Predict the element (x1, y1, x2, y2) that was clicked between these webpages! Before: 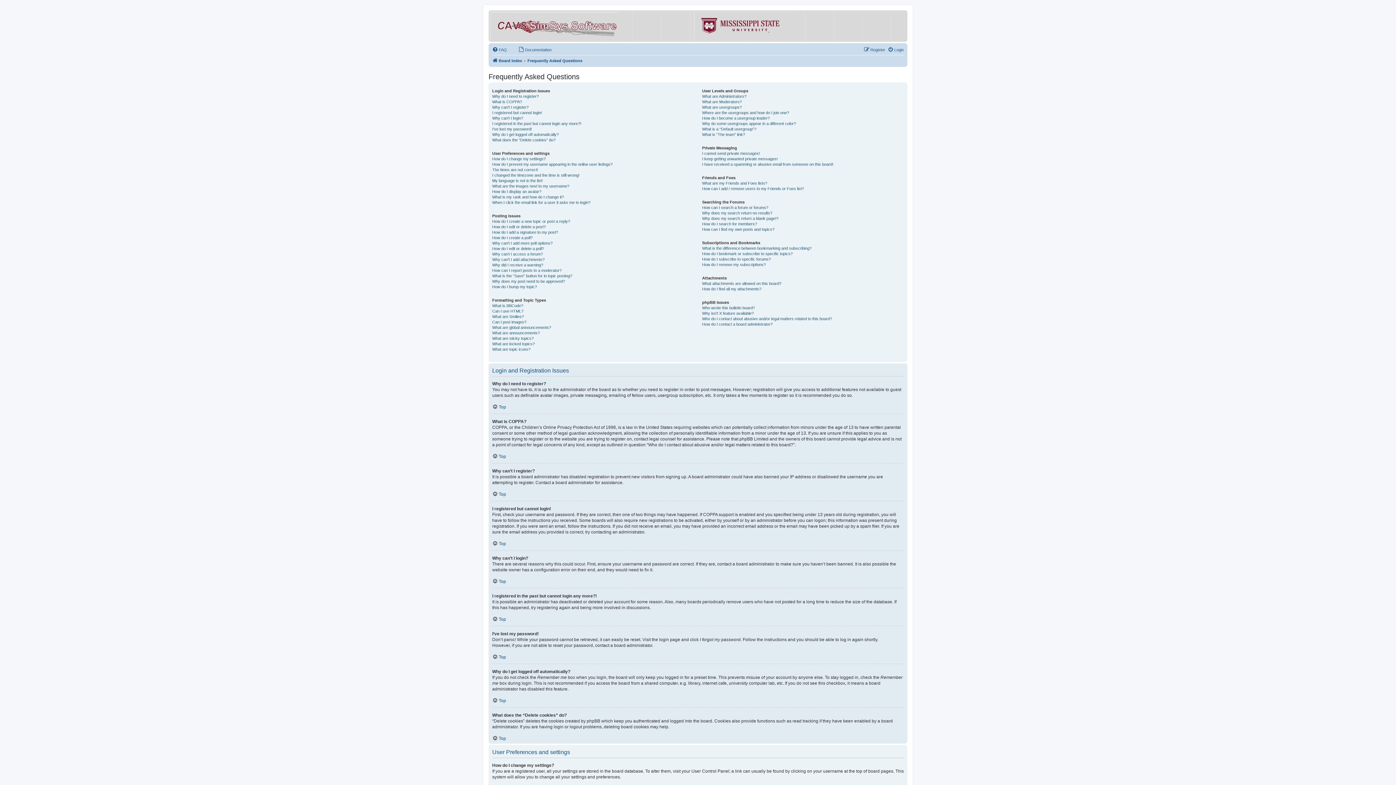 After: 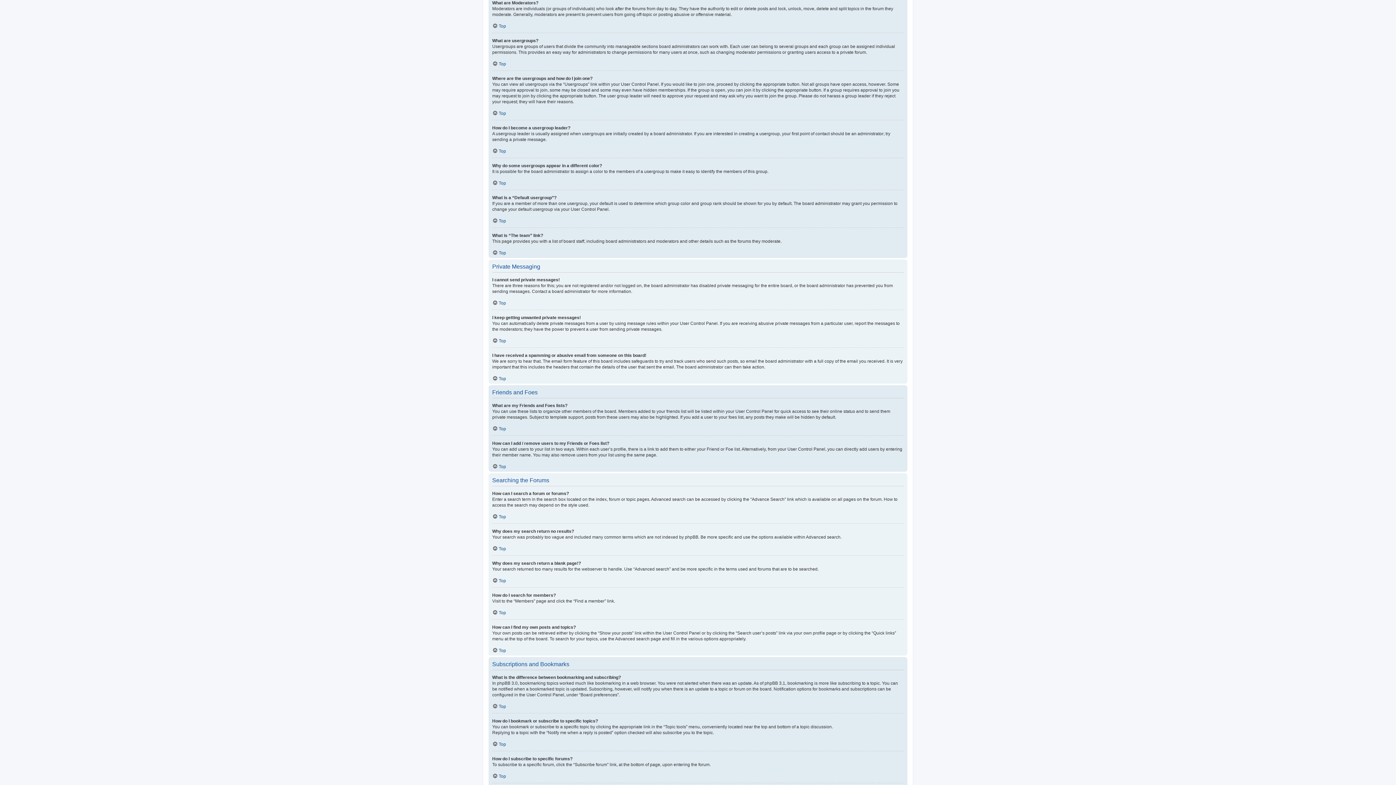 Action: label: What are Moderators? bbox: (702, 99, 741, 104)